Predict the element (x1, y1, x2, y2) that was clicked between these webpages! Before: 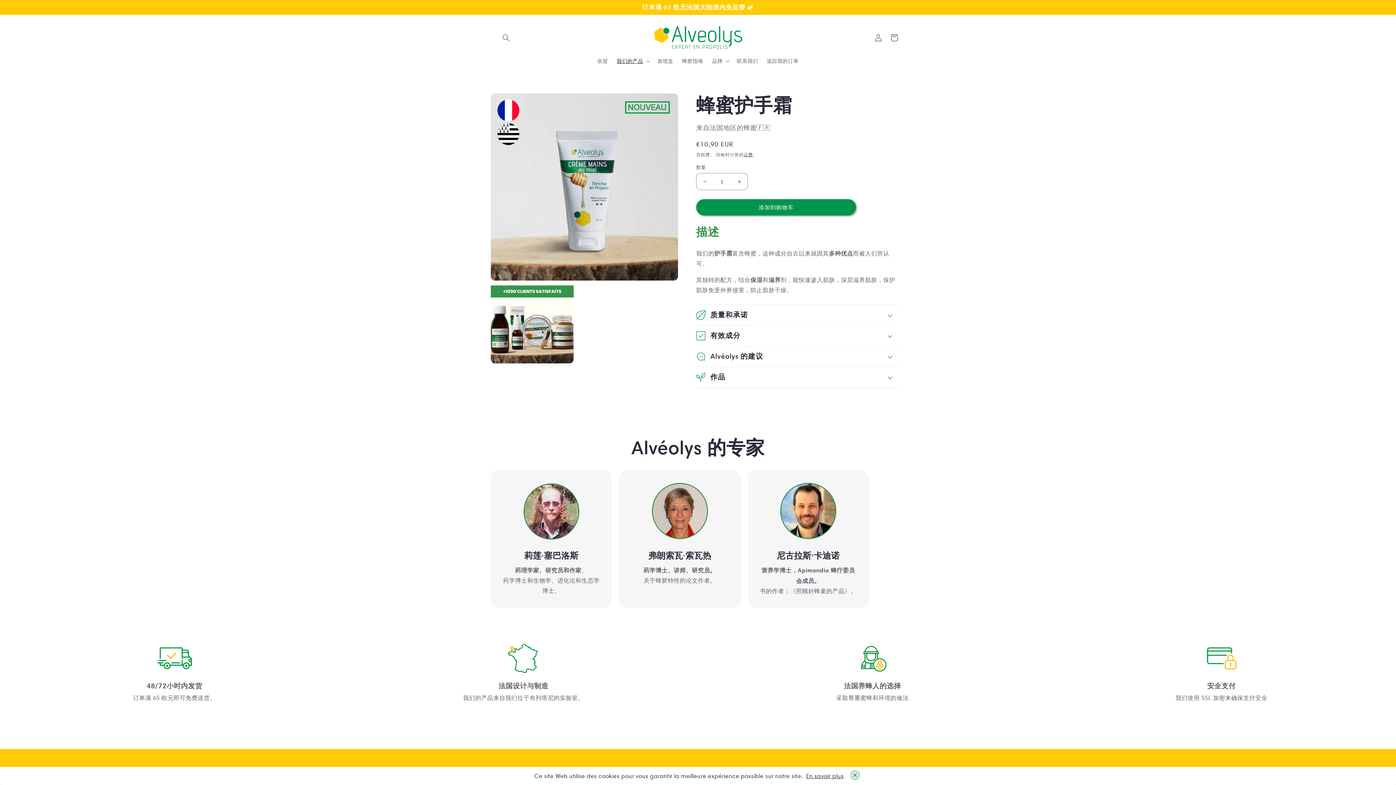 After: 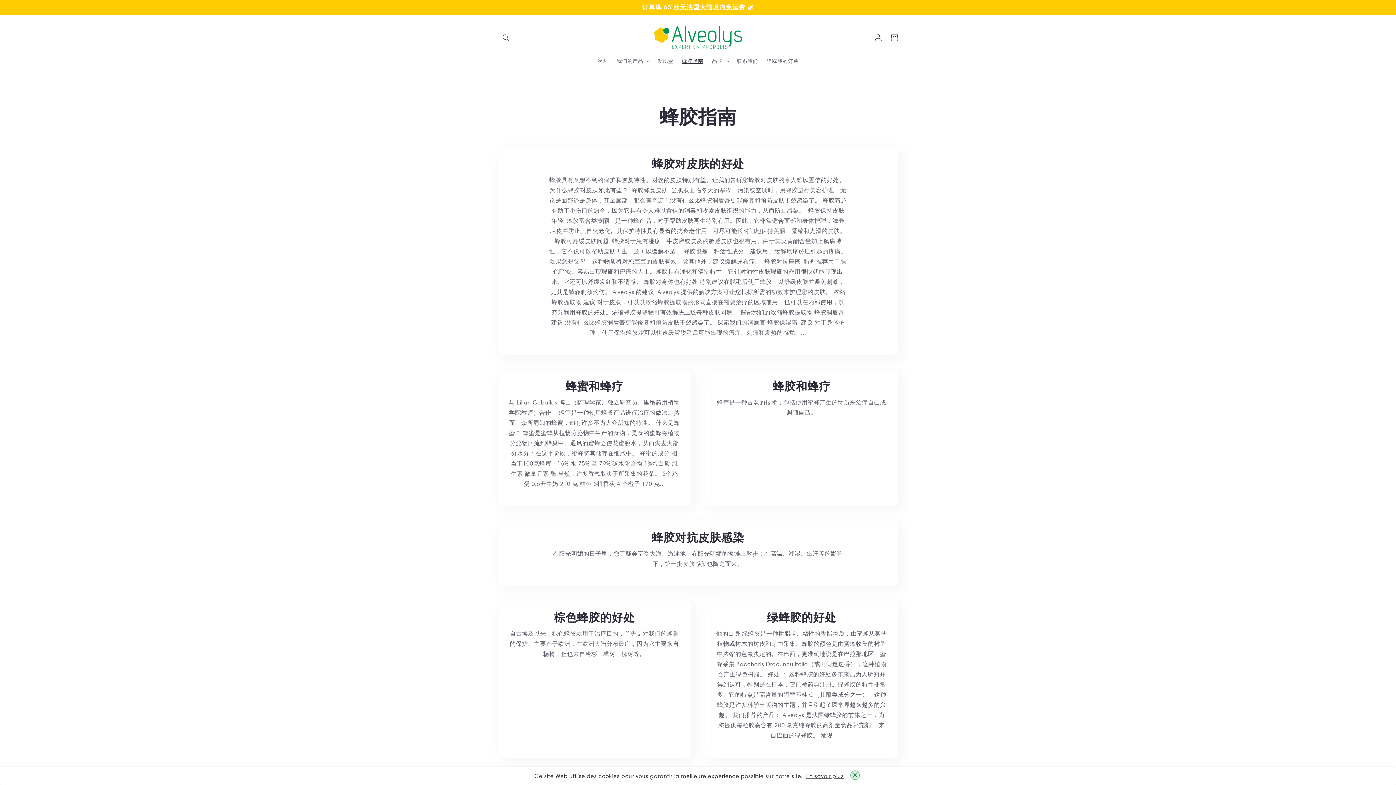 Action: bbox: (677, 53, 707, 68) label: 蜂胶指南